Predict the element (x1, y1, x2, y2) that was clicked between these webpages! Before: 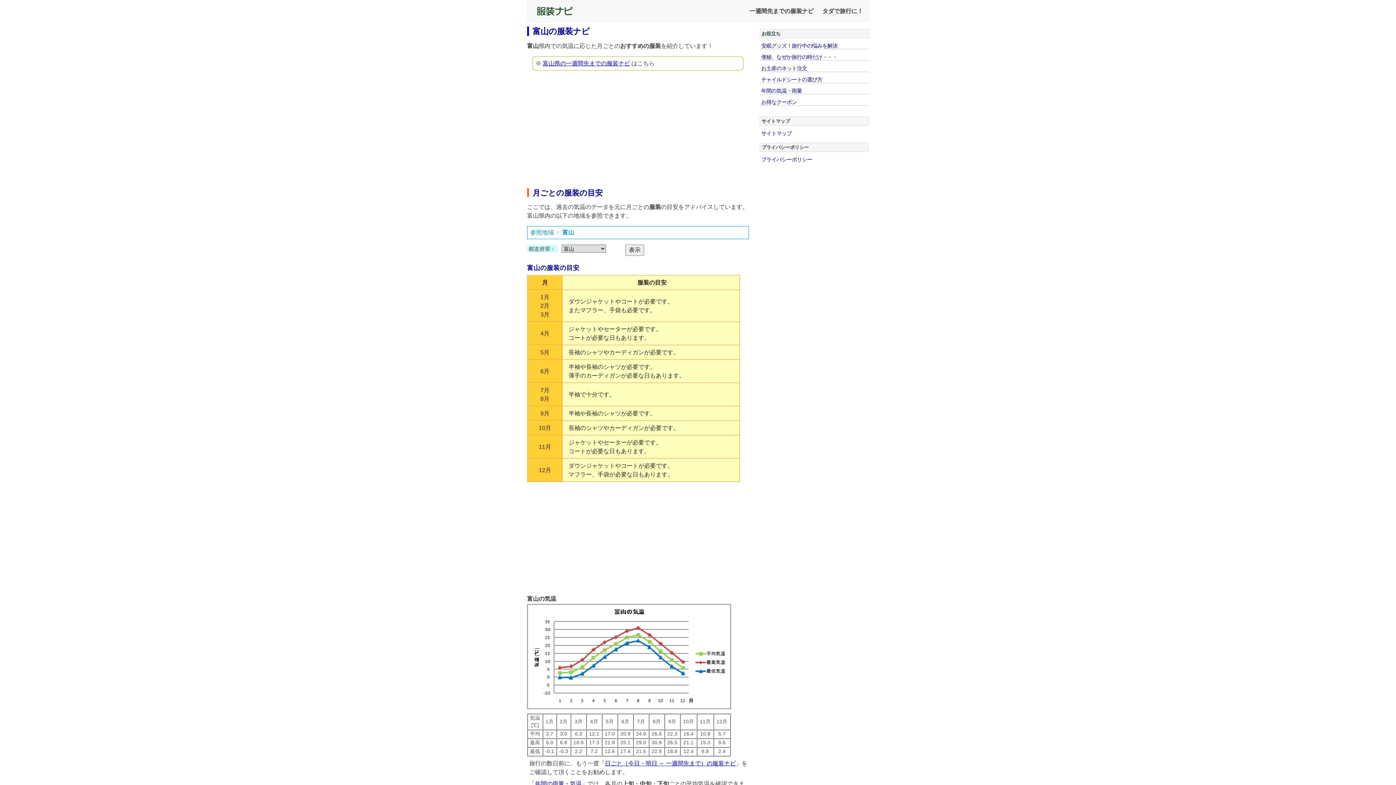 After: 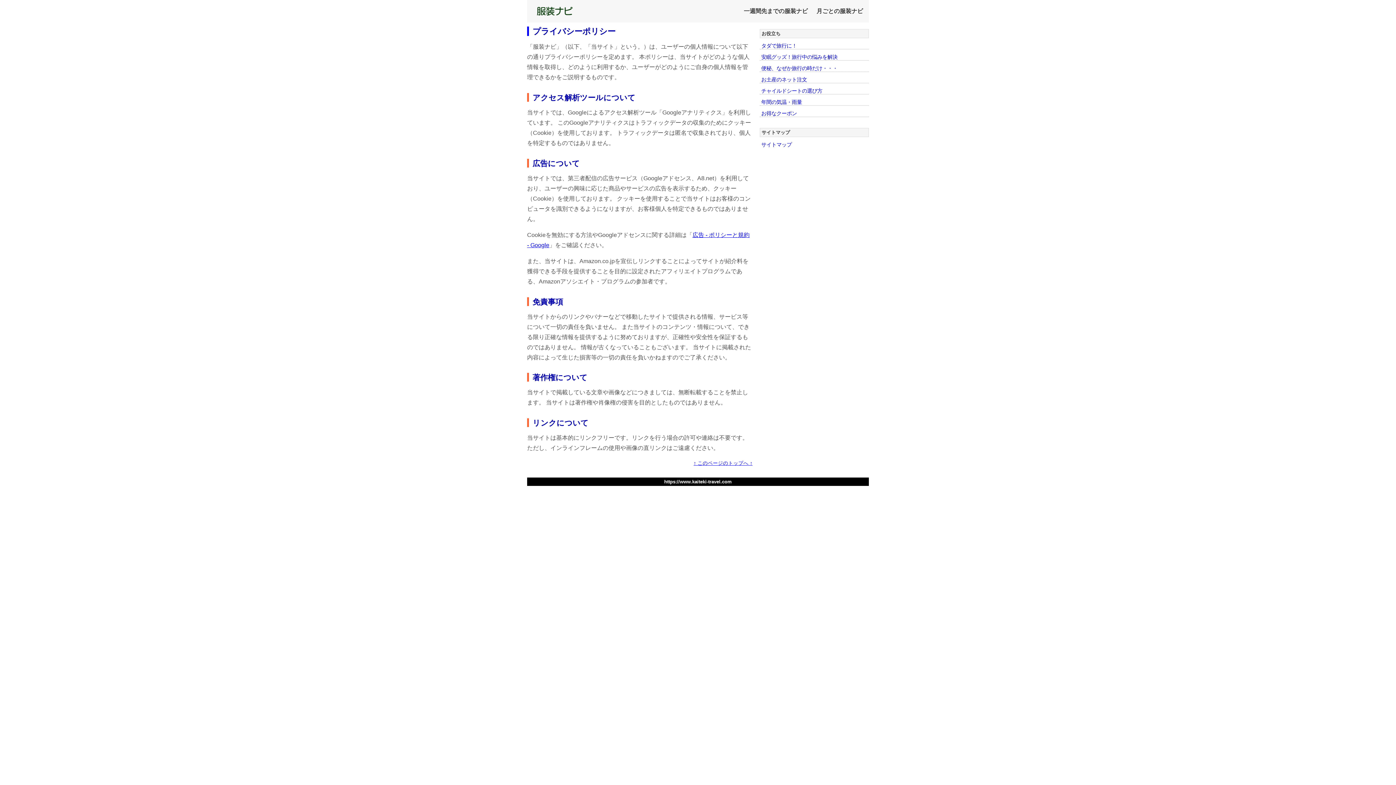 Action: bbox: (761, 156, 812, 162) label: プライバシーポリシー